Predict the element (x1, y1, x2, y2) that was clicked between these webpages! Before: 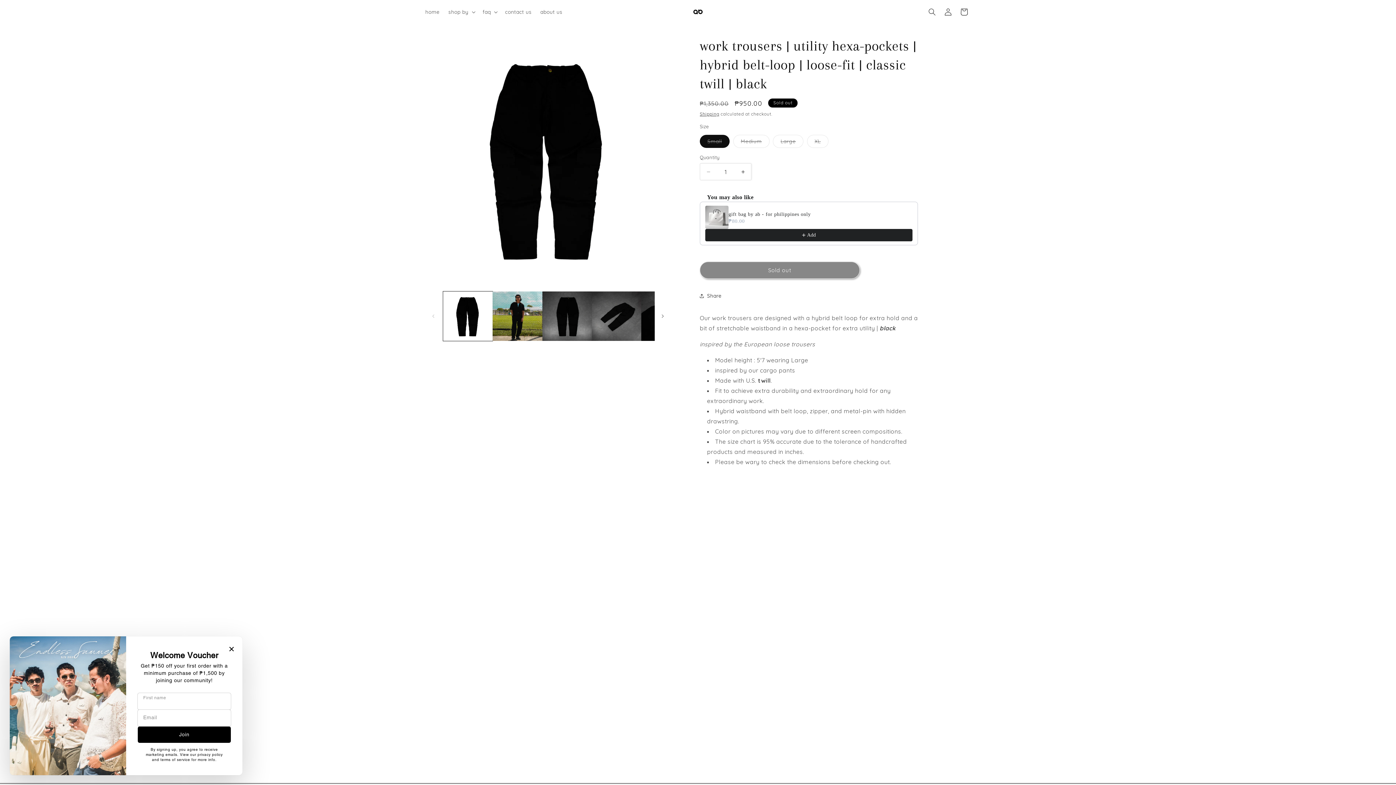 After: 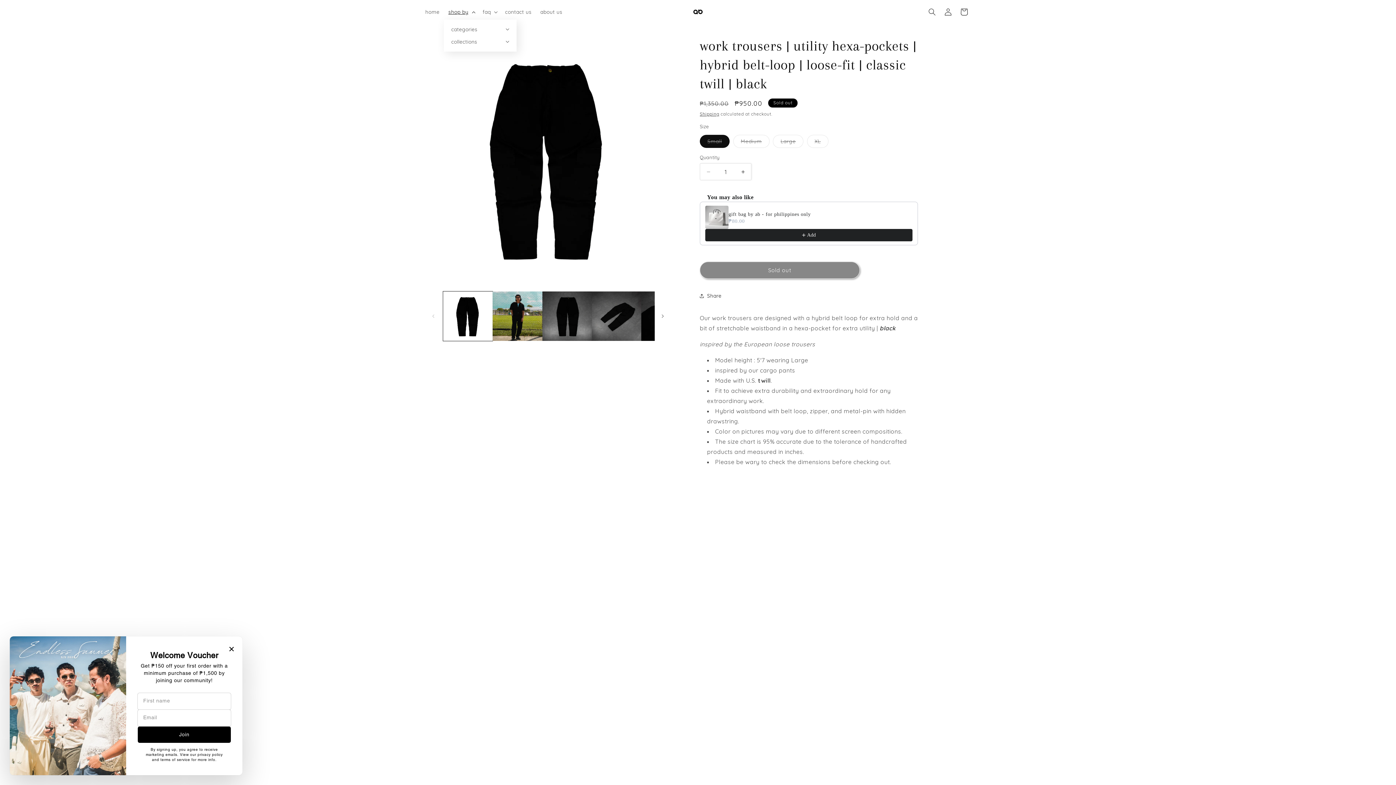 Action: label: shop by bbox: (444, 4, 478, 19)